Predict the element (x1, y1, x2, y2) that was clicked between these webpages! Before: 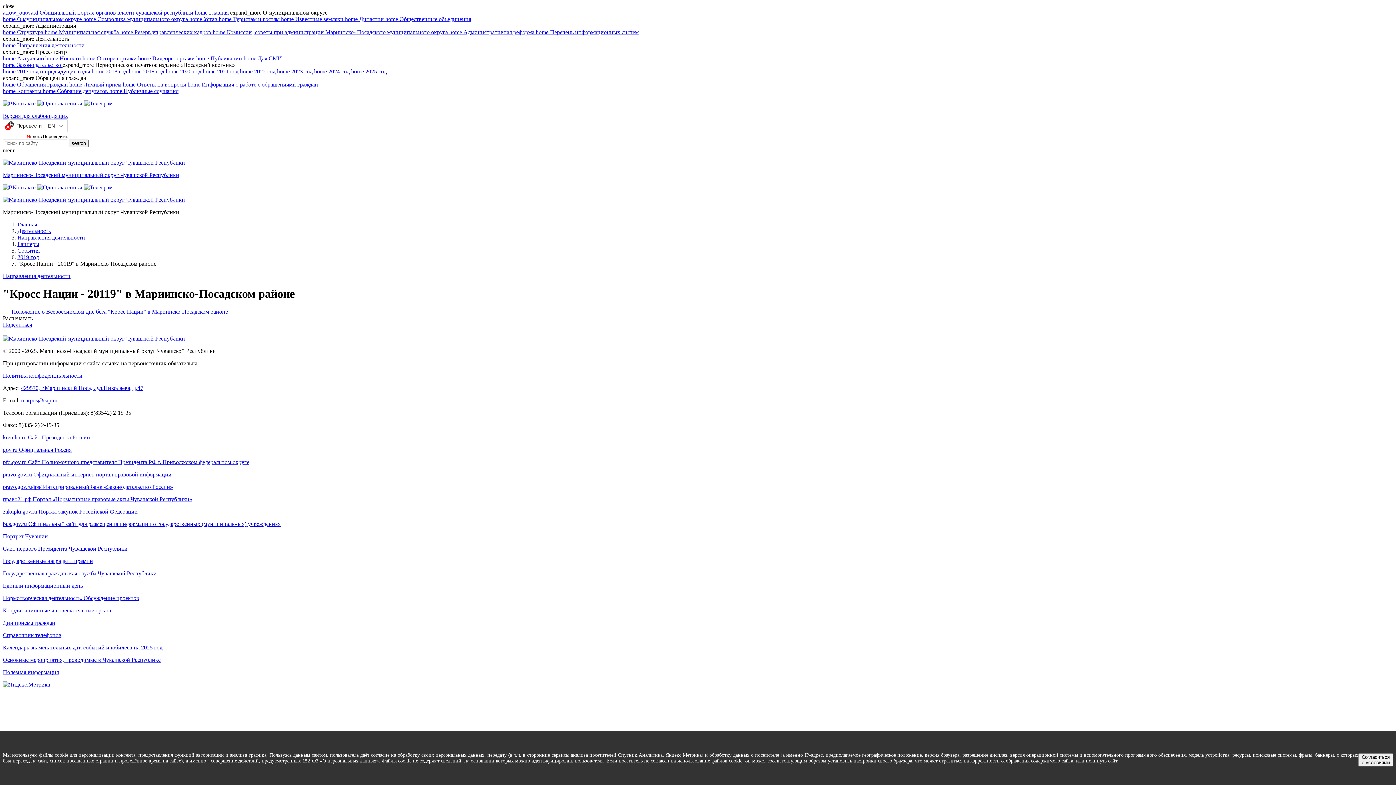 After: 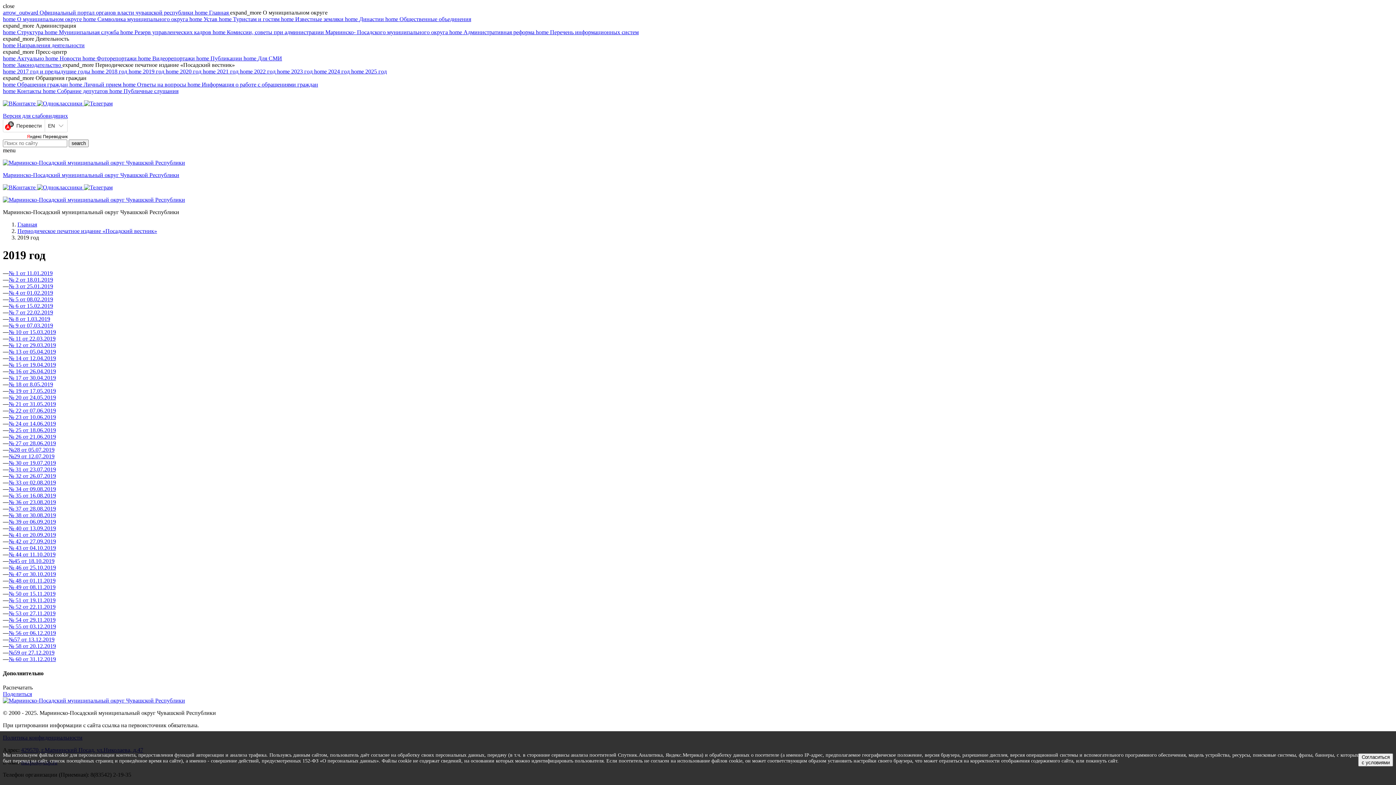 Action: bbox: (128, 68, 165, 74) label: home 2019 год 